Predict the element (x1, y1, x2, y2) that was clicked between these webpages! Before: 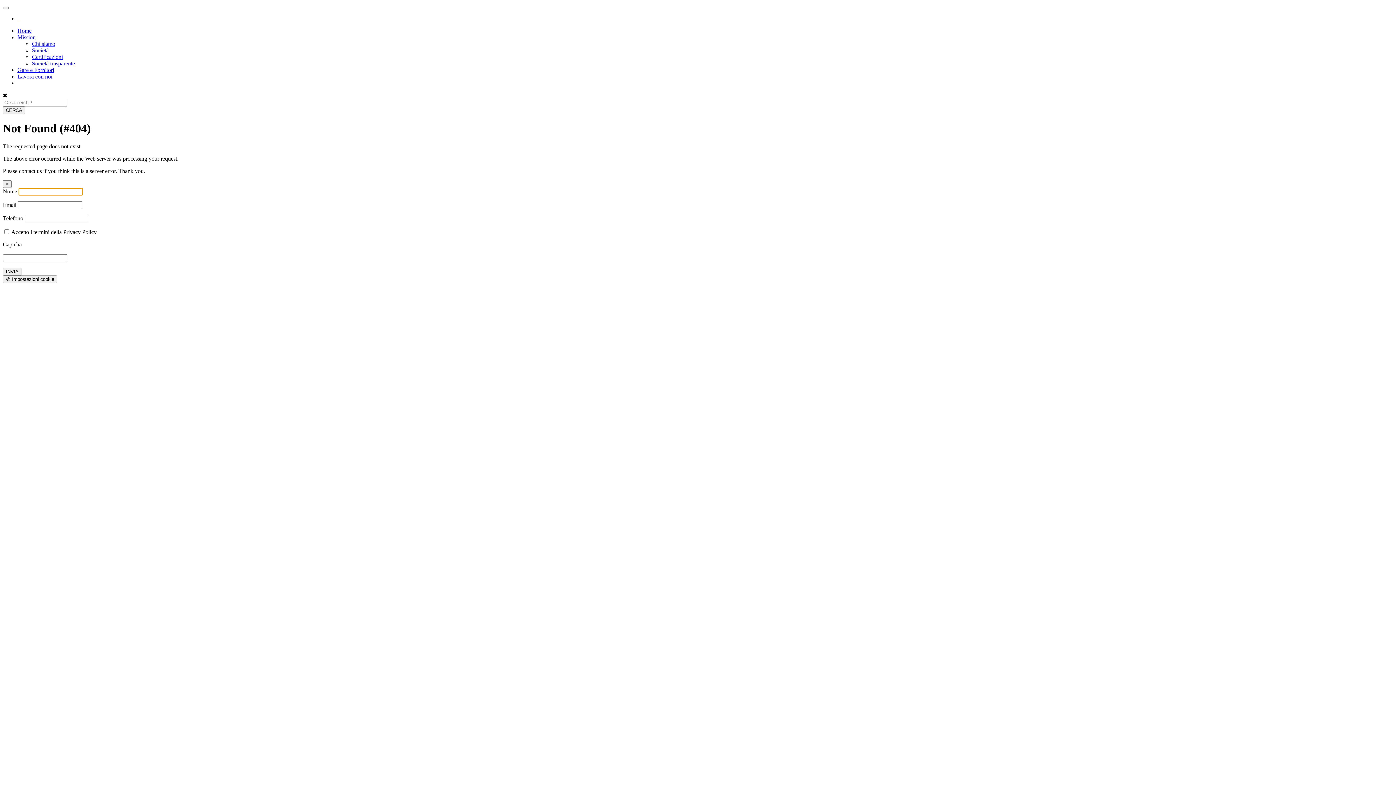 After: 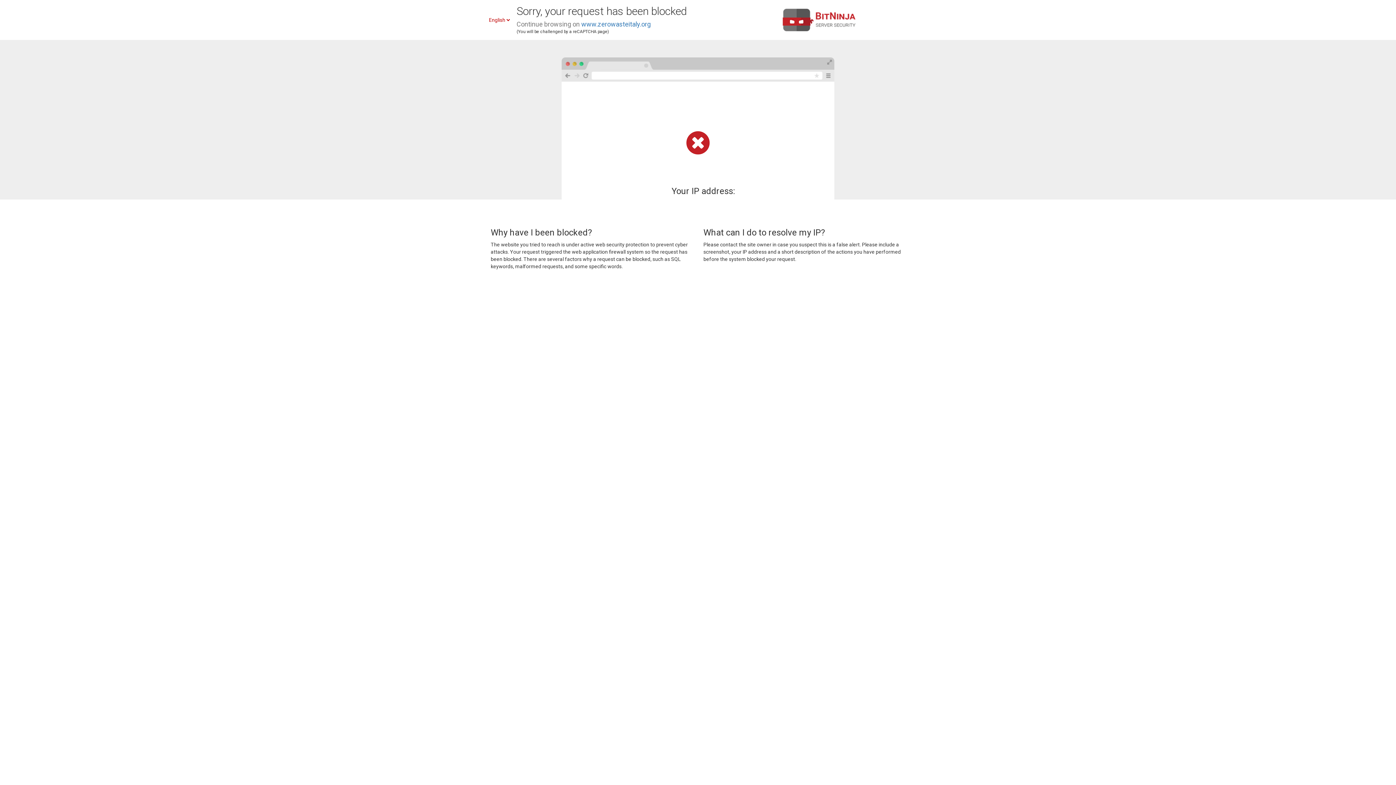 Action: bbox: (17, 15, 18, 21) label:  